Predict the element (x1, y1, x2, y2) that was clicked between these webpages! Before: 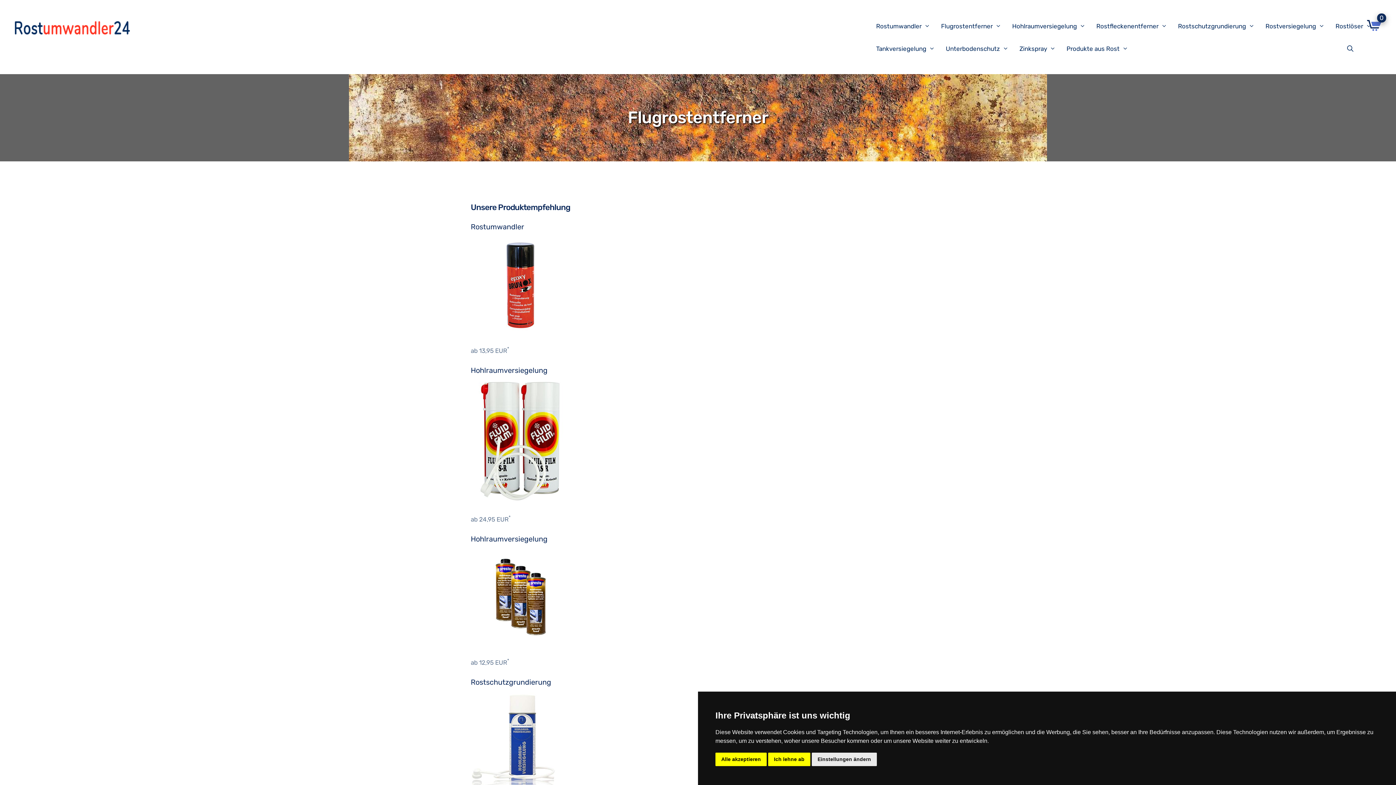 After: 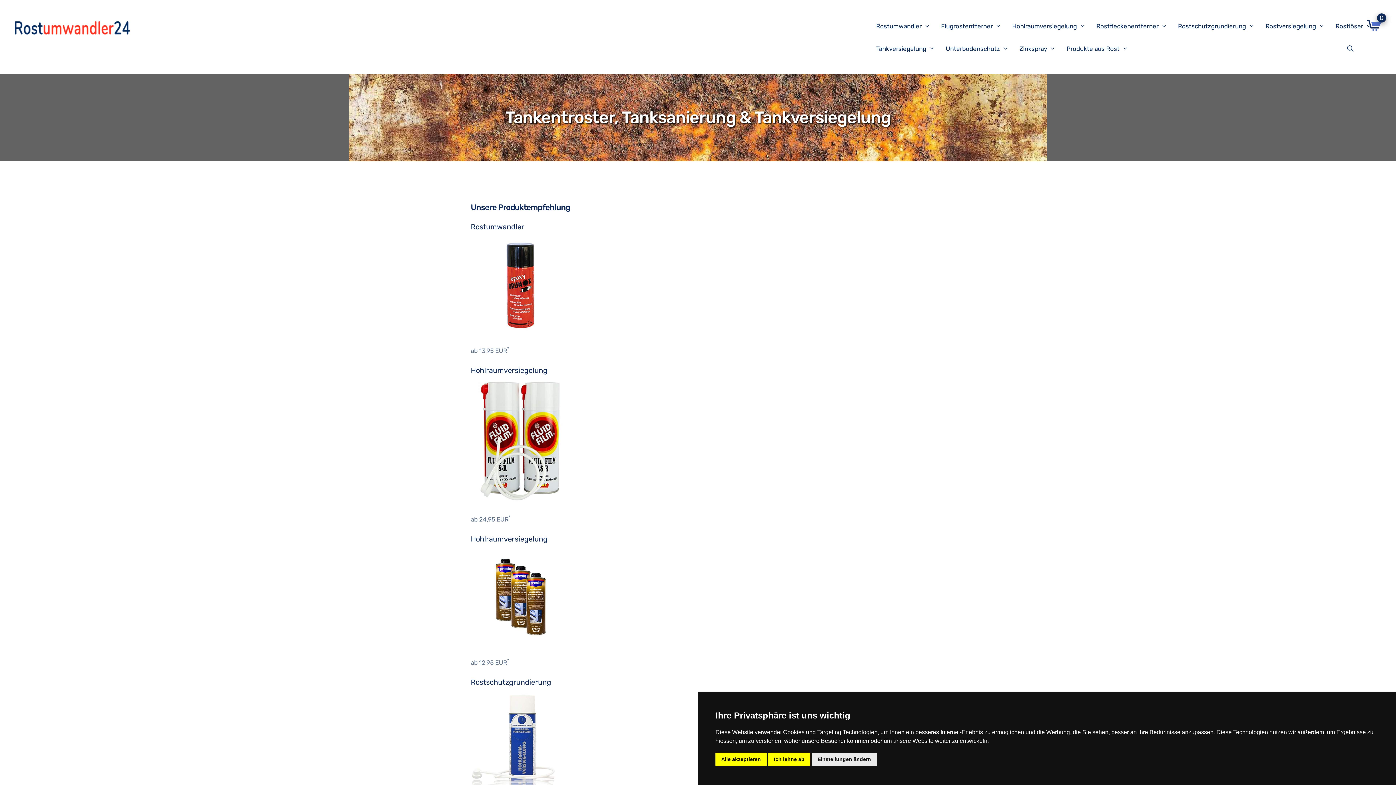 Action: bbox: (872, 37, 942, 59) label: Tankversiegelung